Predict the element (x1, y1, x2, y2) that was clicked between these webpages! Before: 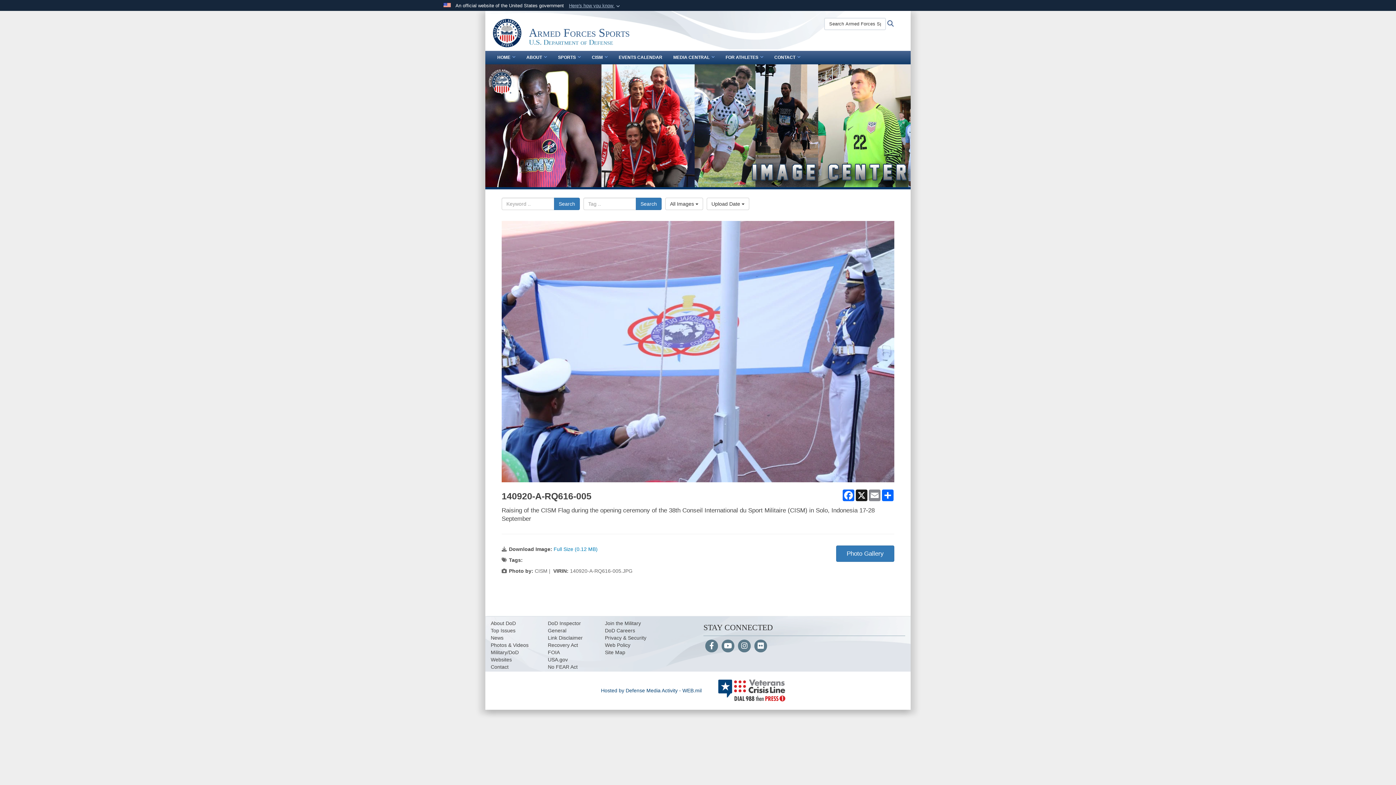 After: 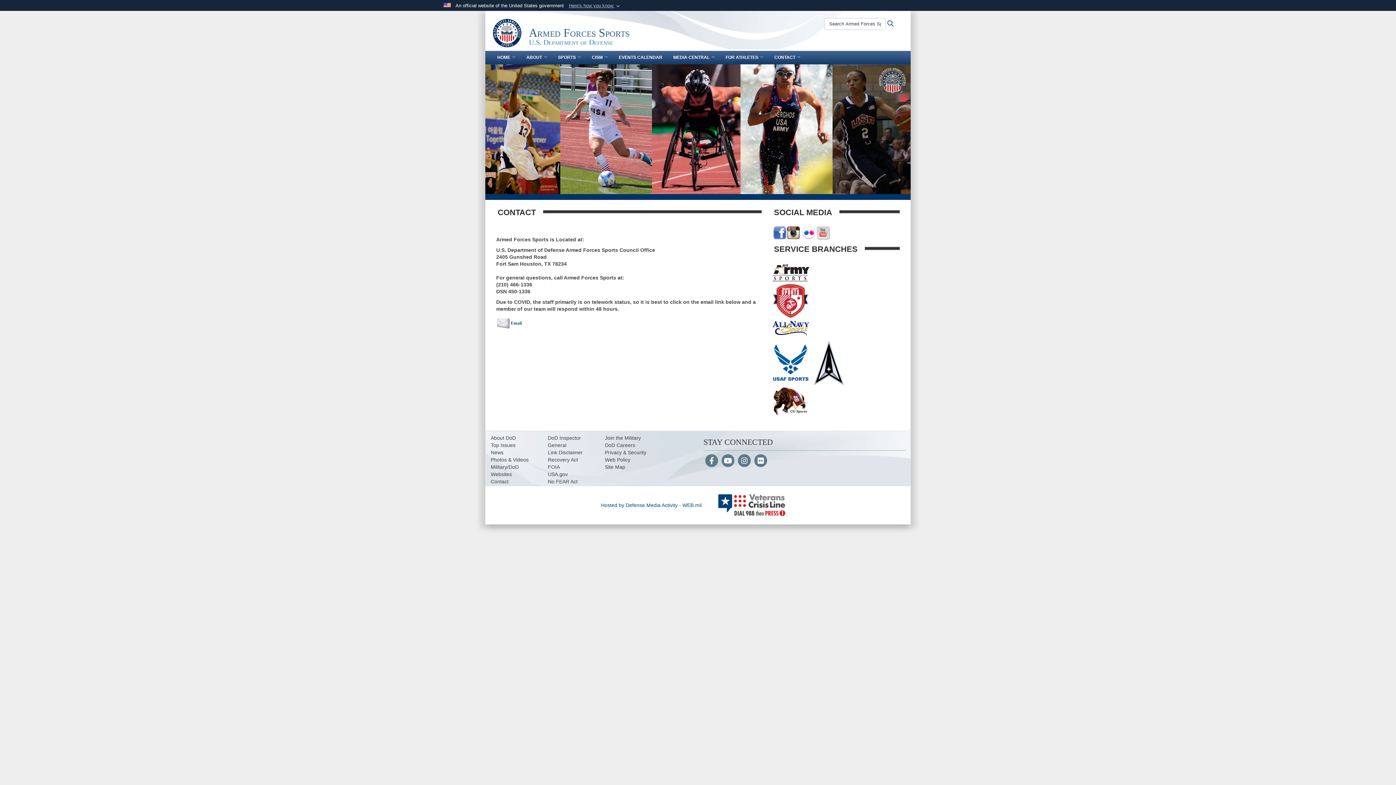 Action: bbox: (490, 664, 508, 670) label: Contact